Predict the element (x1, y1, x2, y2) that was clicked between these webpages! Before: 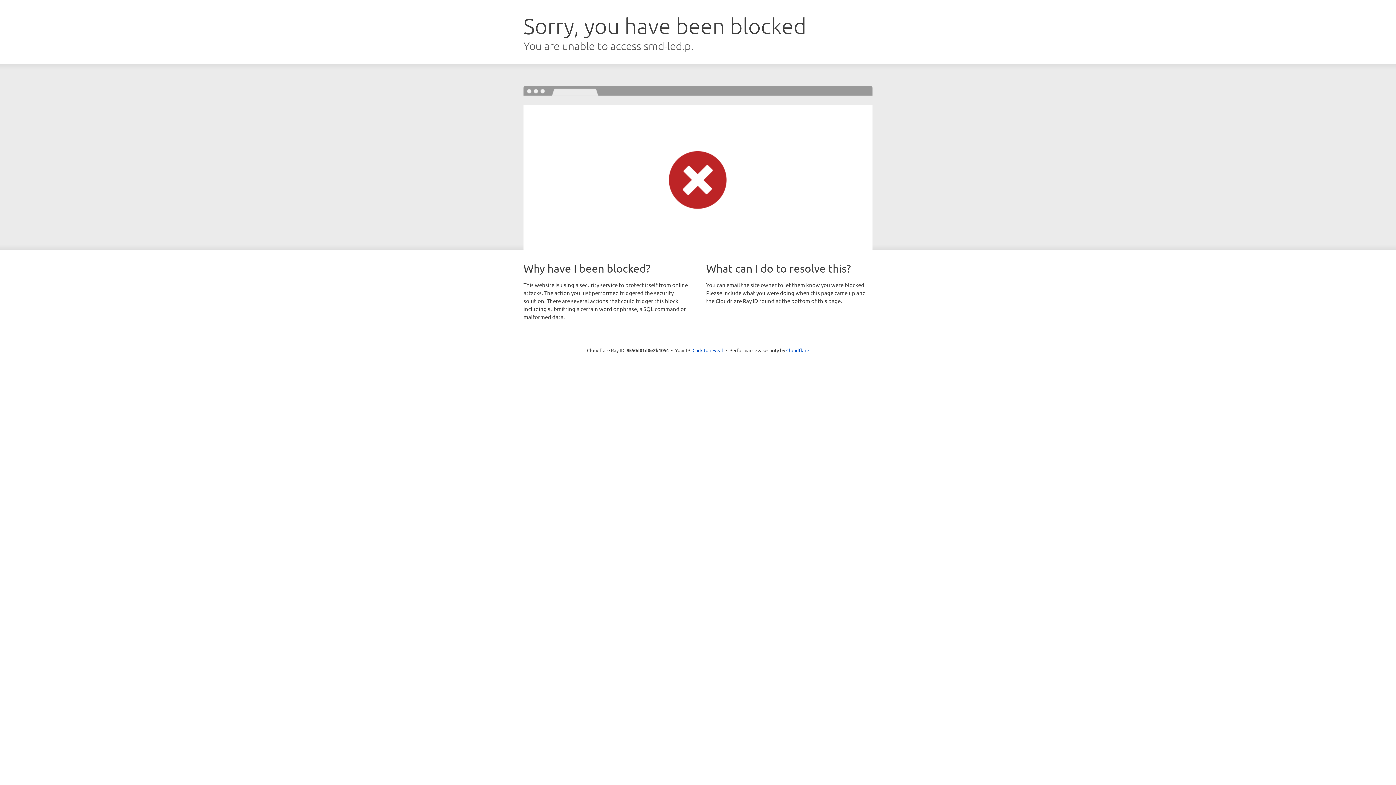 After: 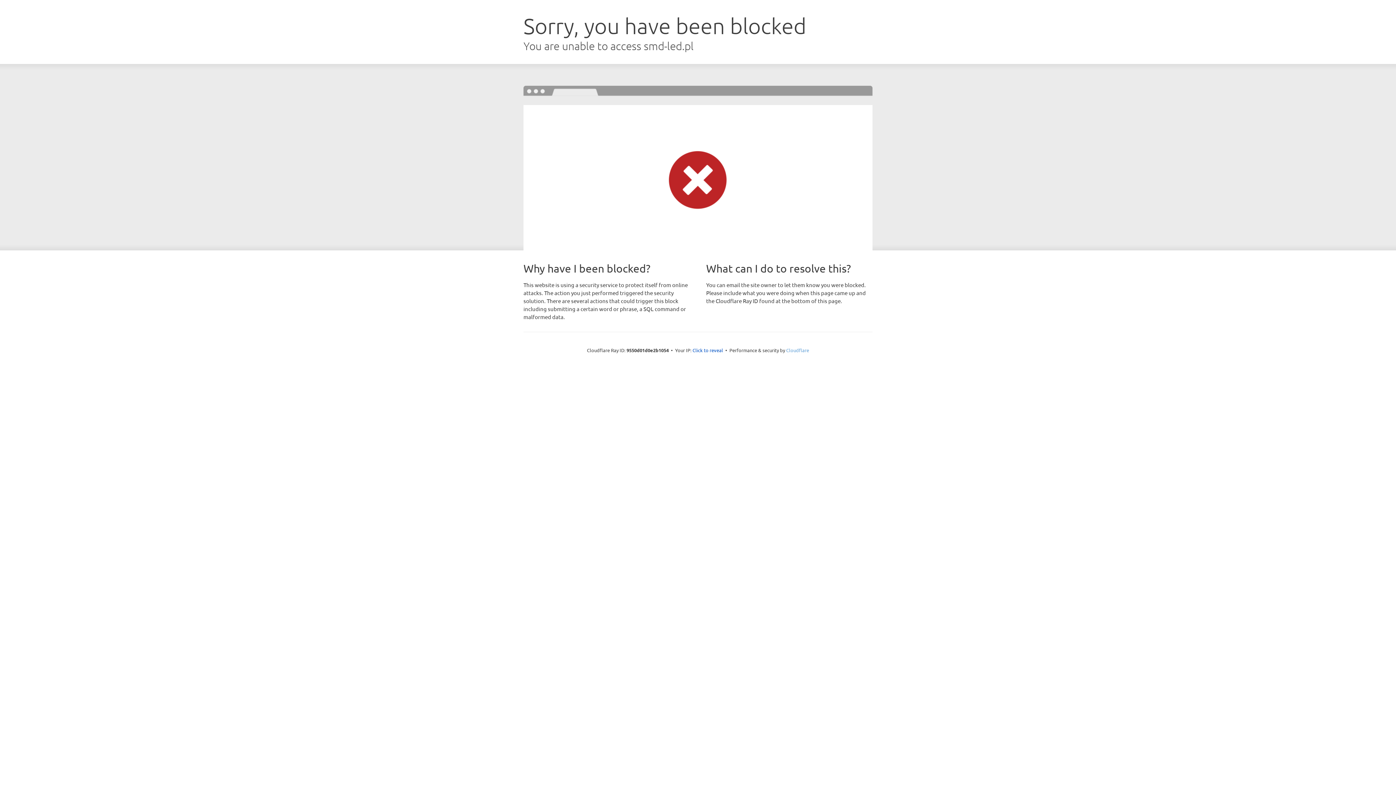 Action: bbox: (786, 347, 809, 353) label: Cloudflare